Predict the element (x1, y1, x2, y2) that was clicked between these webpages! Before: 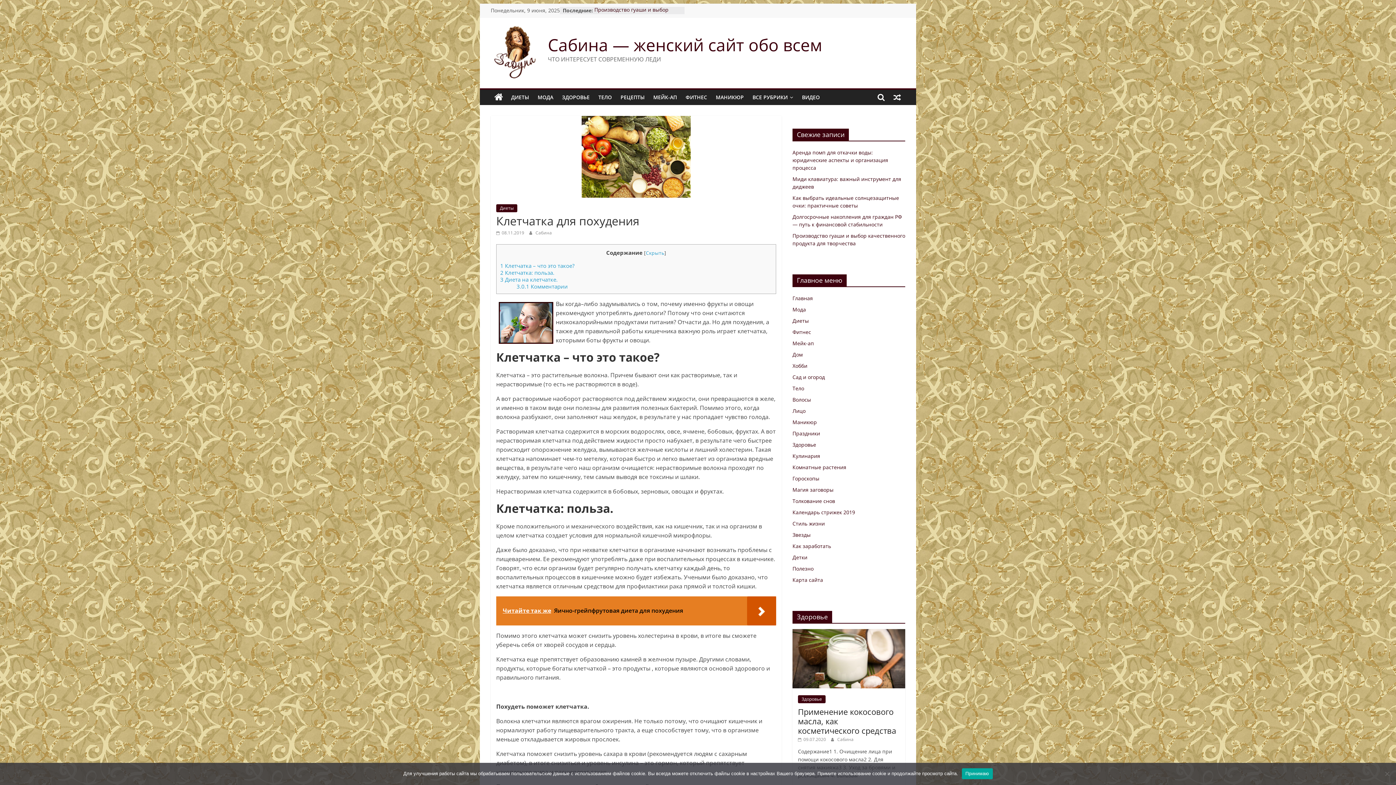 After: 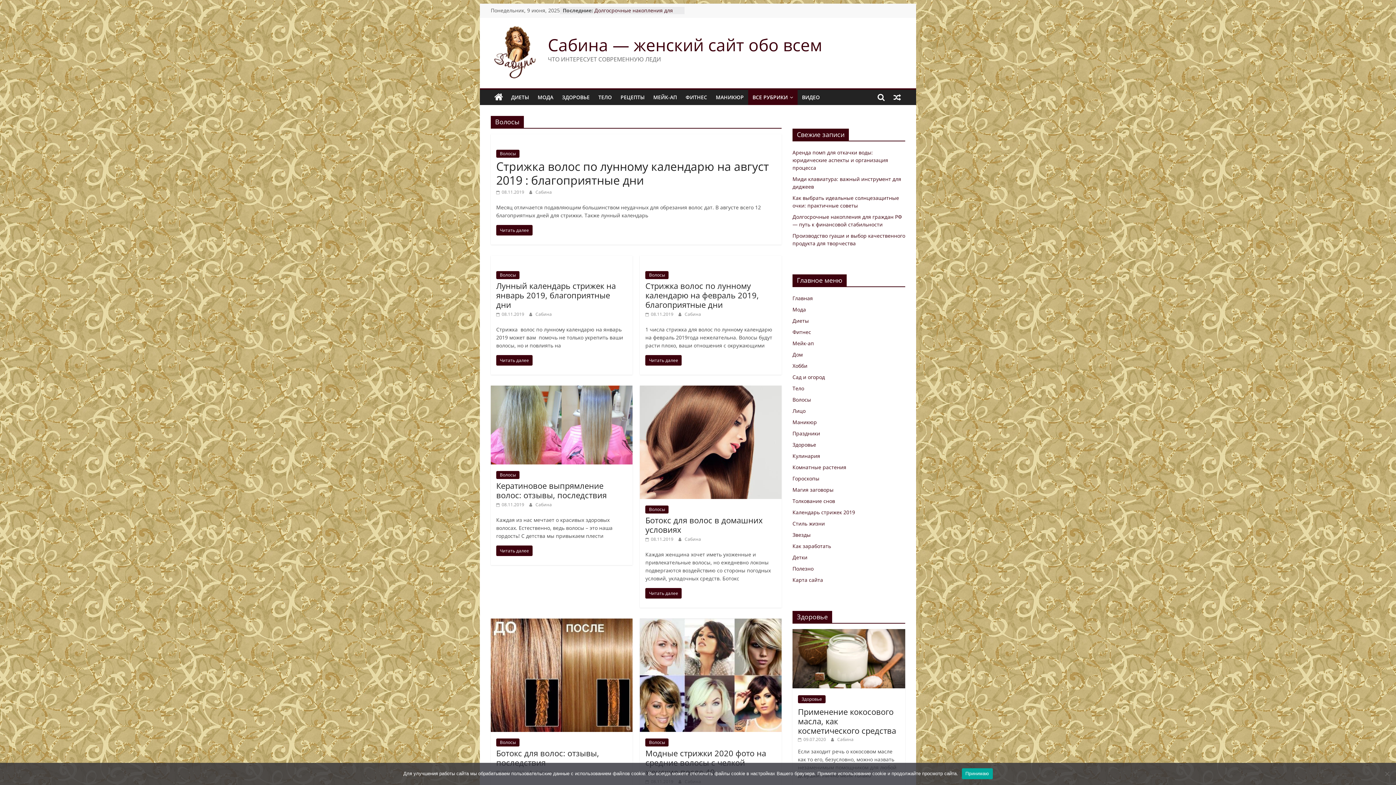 Action: bbox: (792, 396, 811, 403) label: Волосы